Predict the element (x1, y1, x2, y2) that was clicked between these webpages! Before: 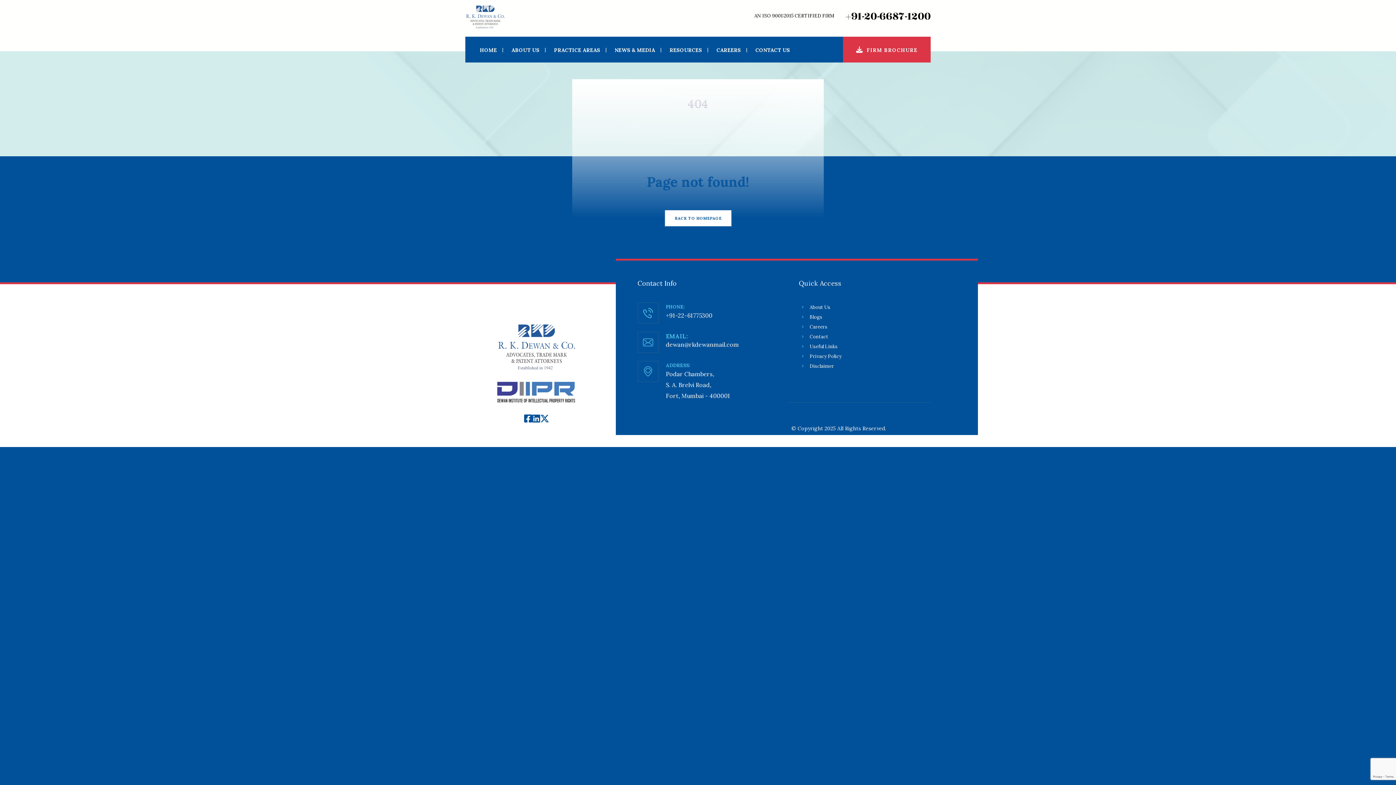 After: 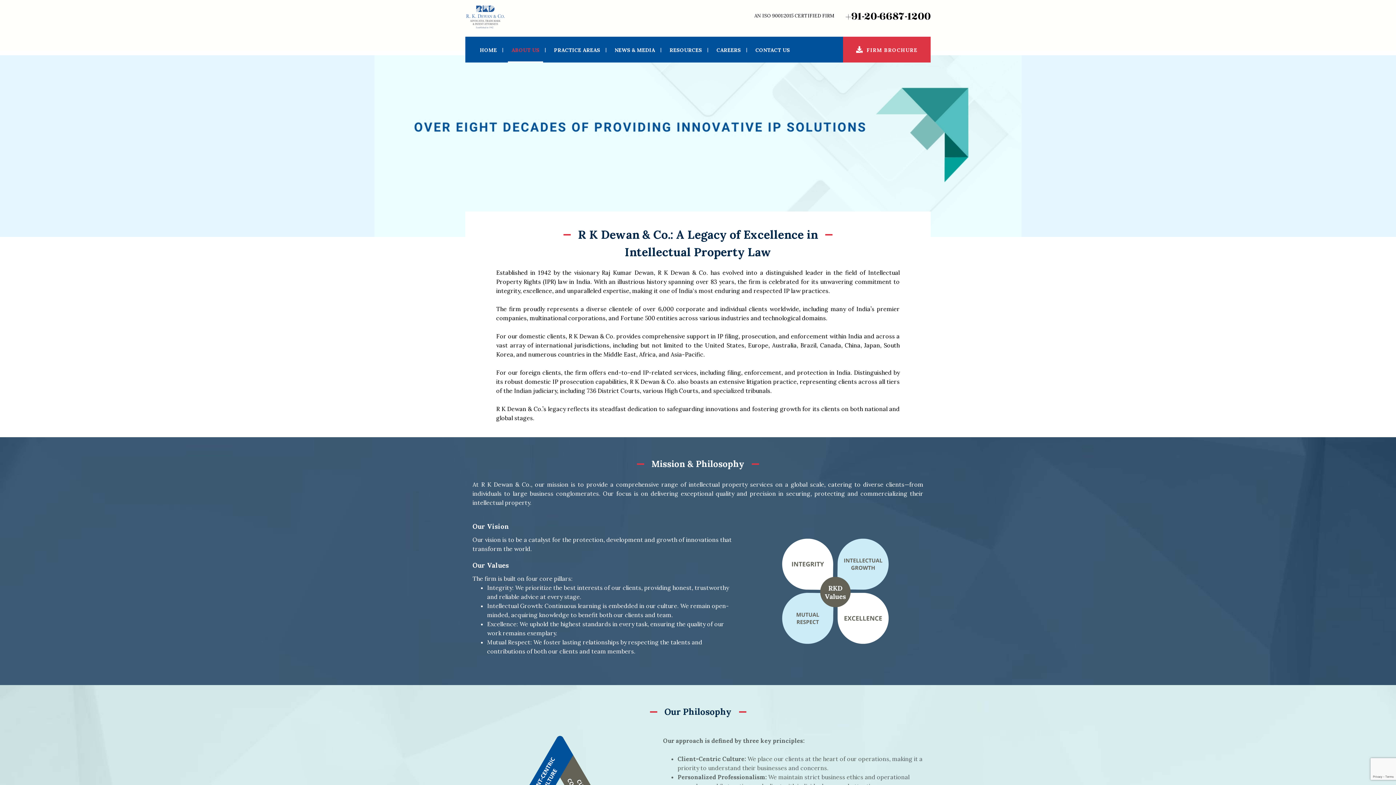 Action: label: ABOUT US bbox: (508, 44, 543, 56)